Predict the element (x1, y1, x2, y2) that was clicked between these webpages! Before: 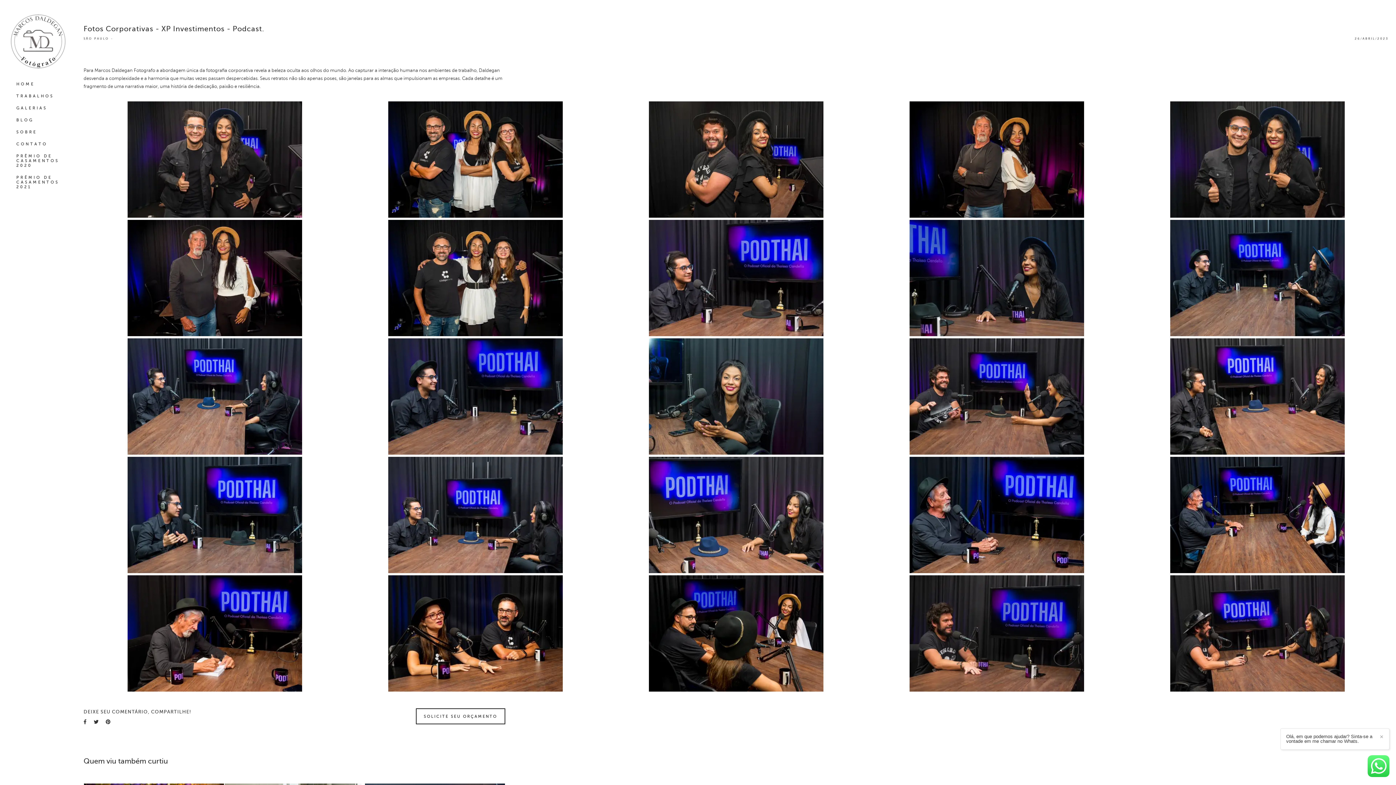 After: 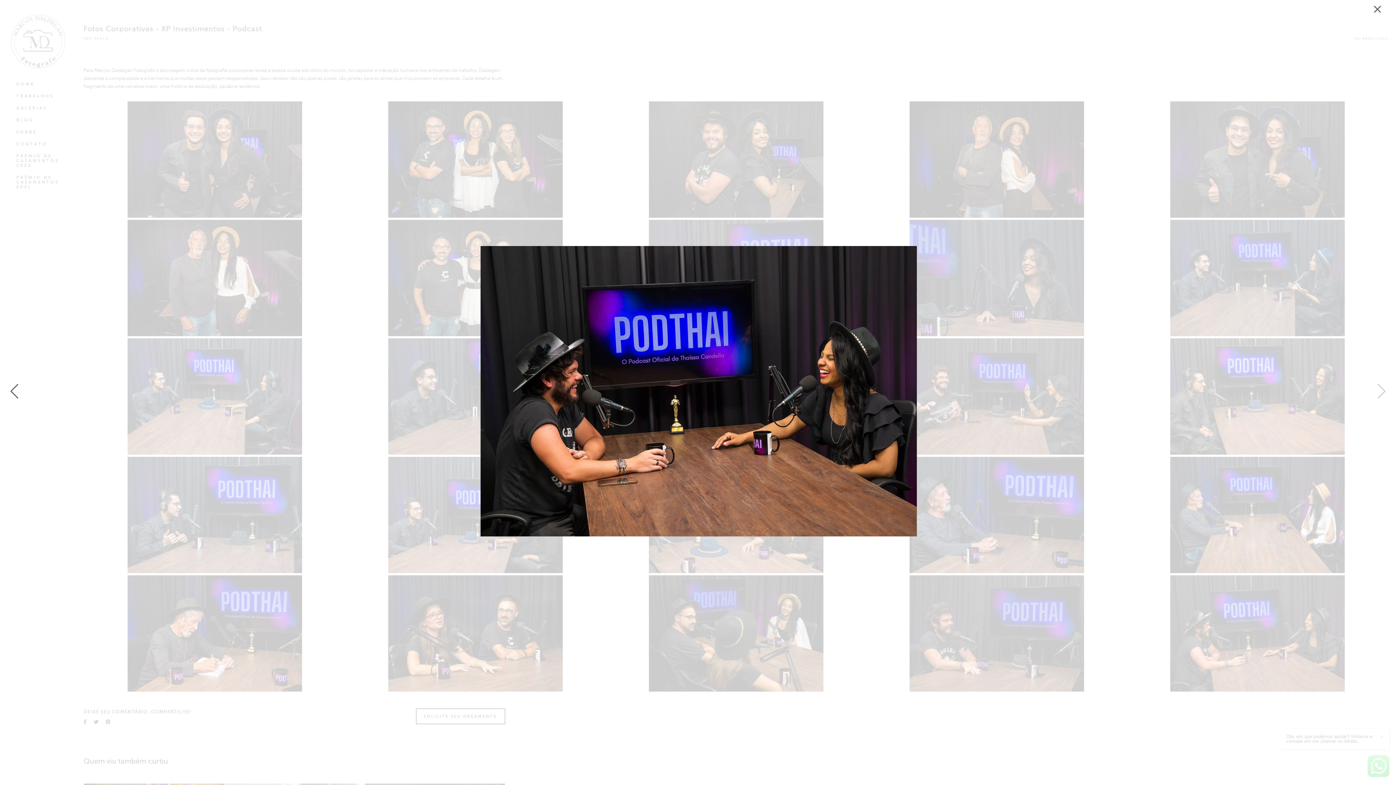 Action: bbox: (1170, 575, 1344, 692)